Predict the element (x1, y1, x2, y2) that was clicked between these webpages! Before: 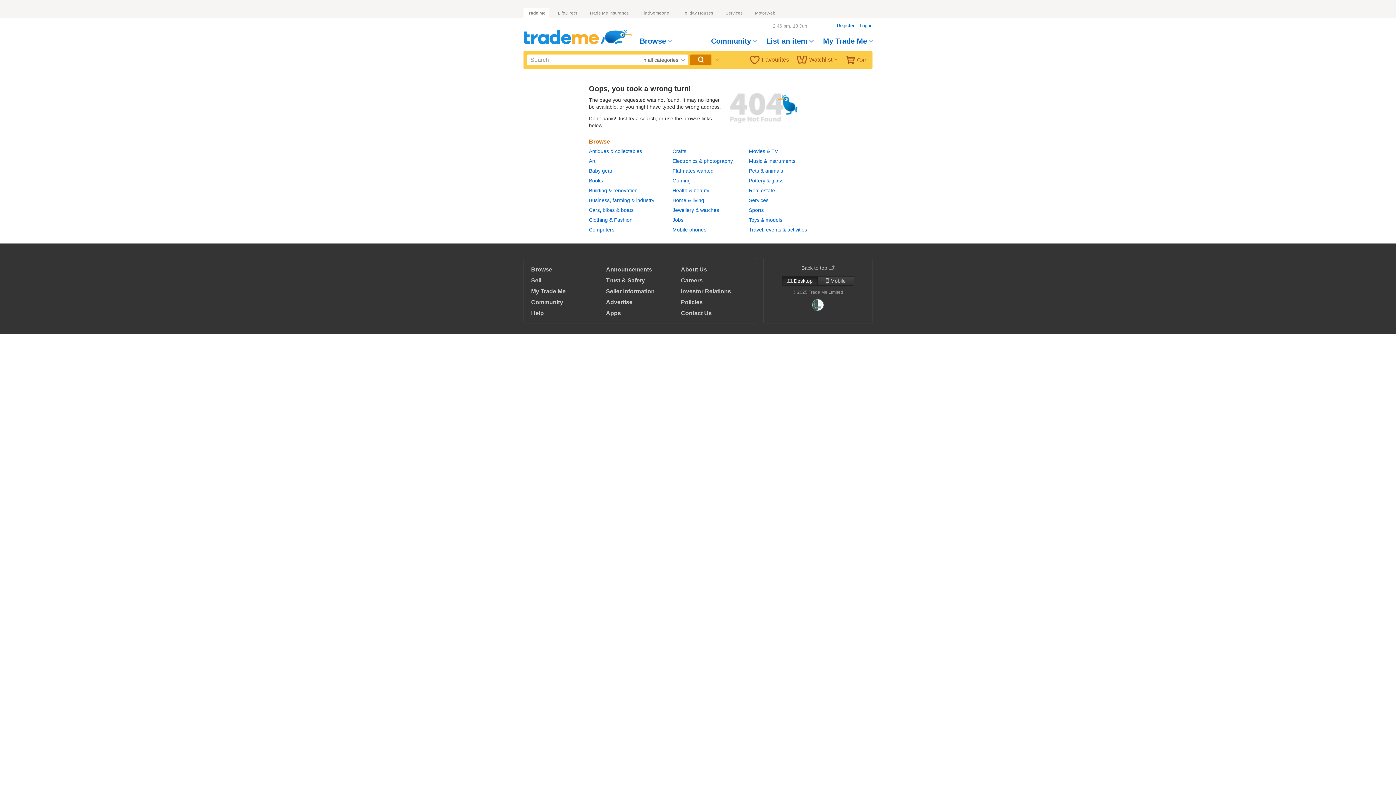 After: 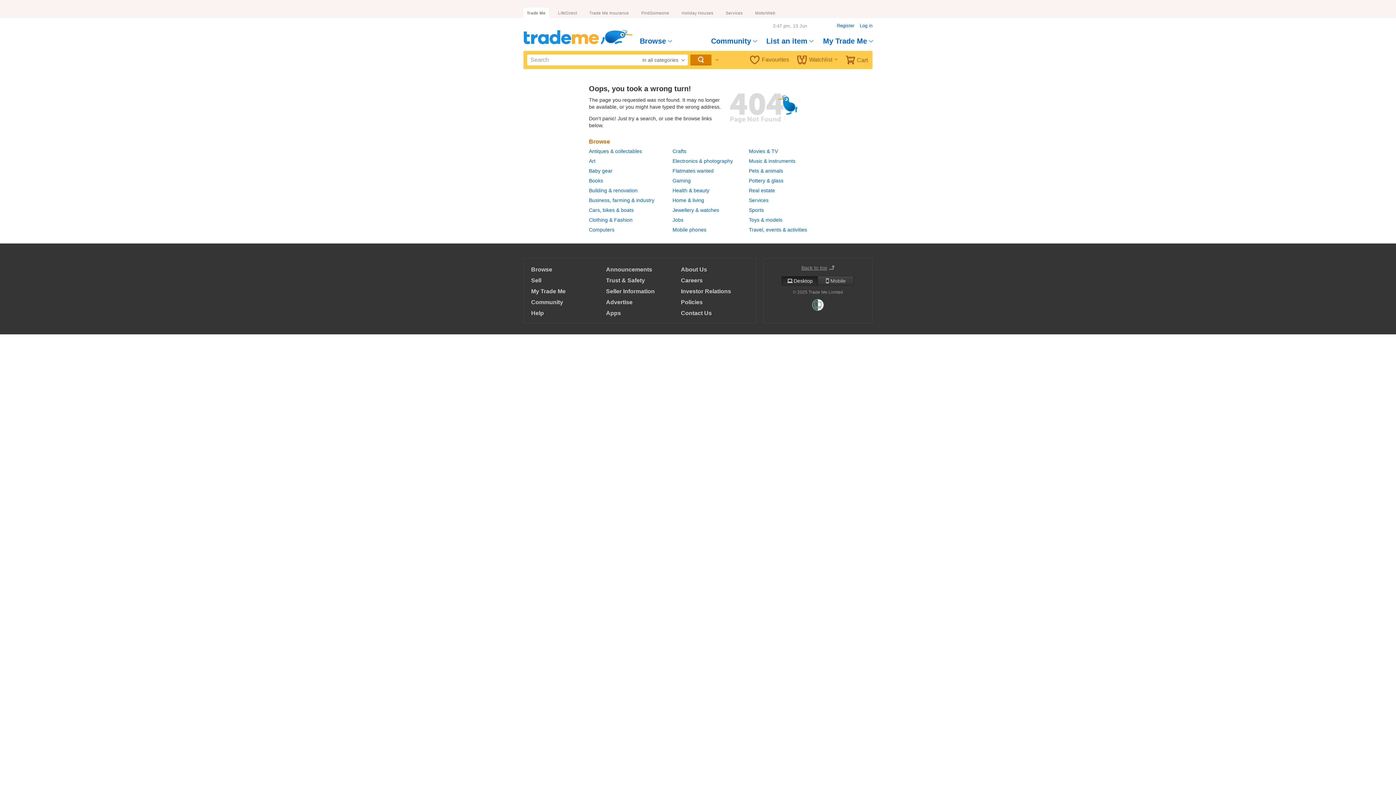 Action: bbox: (801, 265, 834, 270) label: Back to top